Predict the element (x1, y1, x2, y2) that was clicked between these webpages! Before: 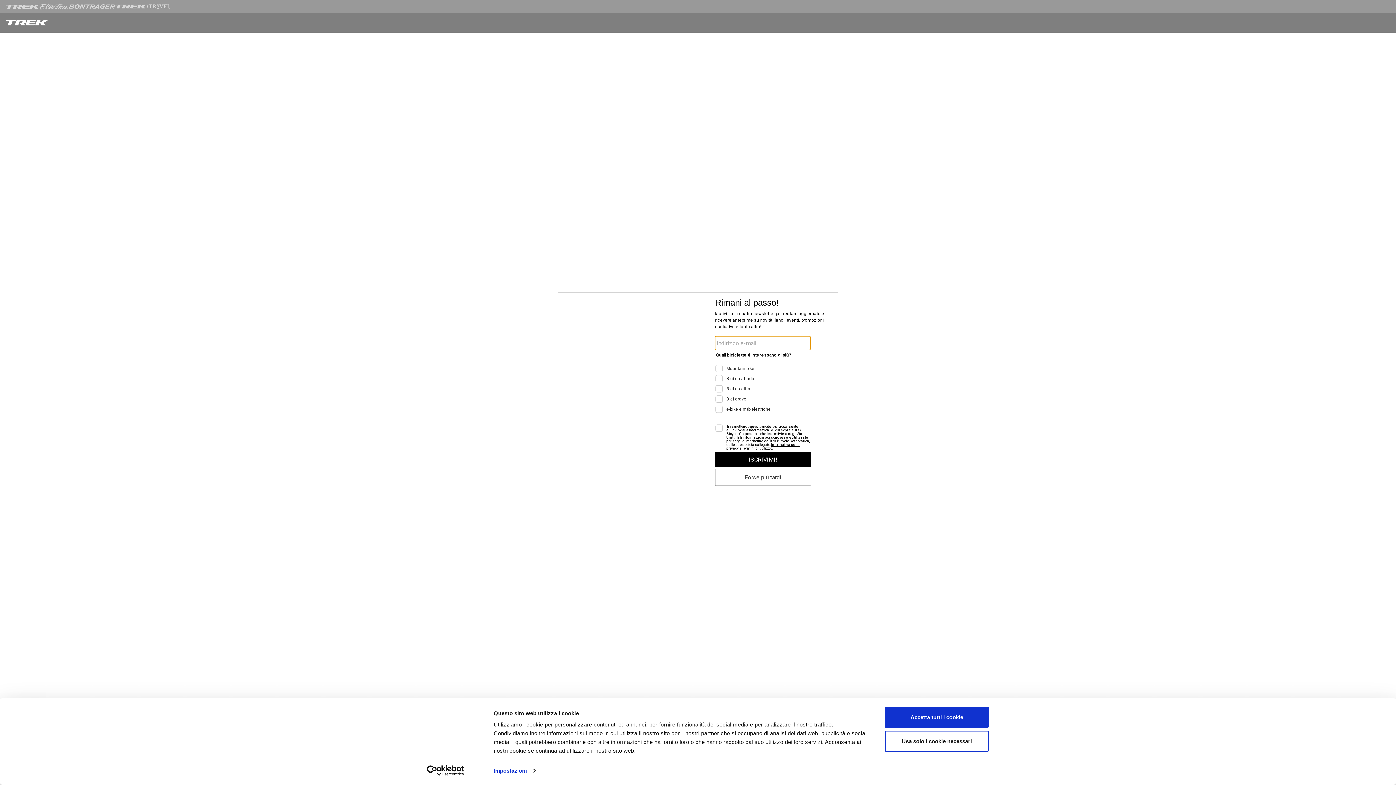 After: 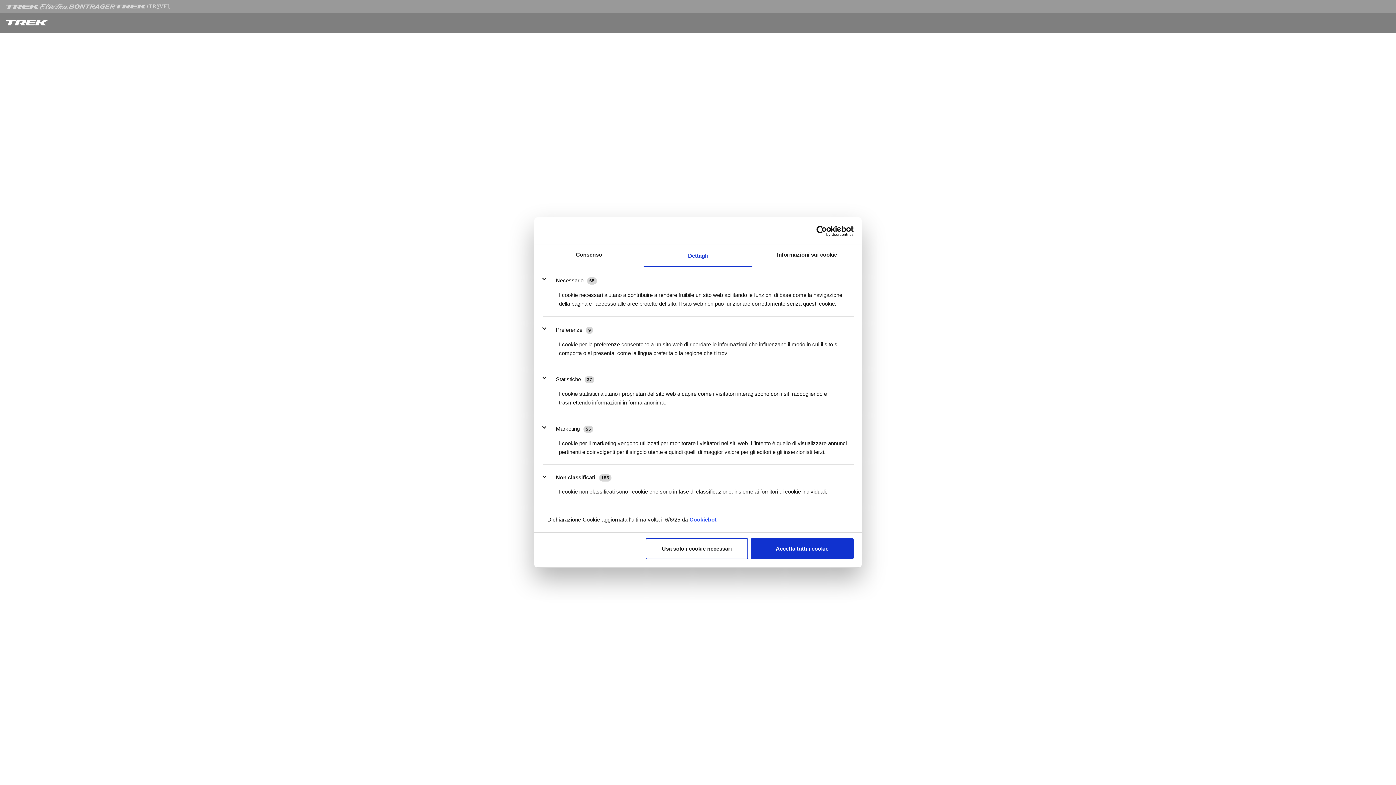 Action: label: Impostazioni bbox: (493, 765, 535, 776)